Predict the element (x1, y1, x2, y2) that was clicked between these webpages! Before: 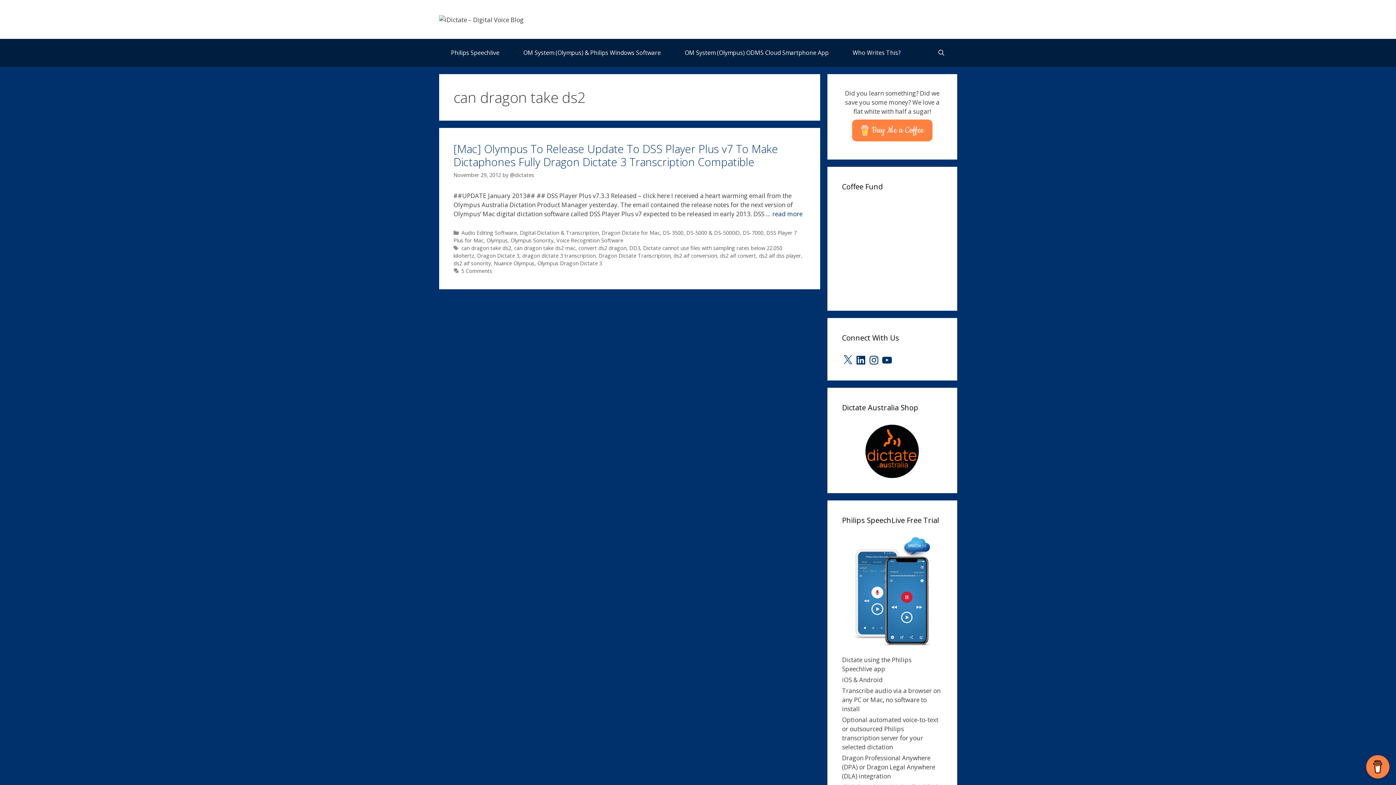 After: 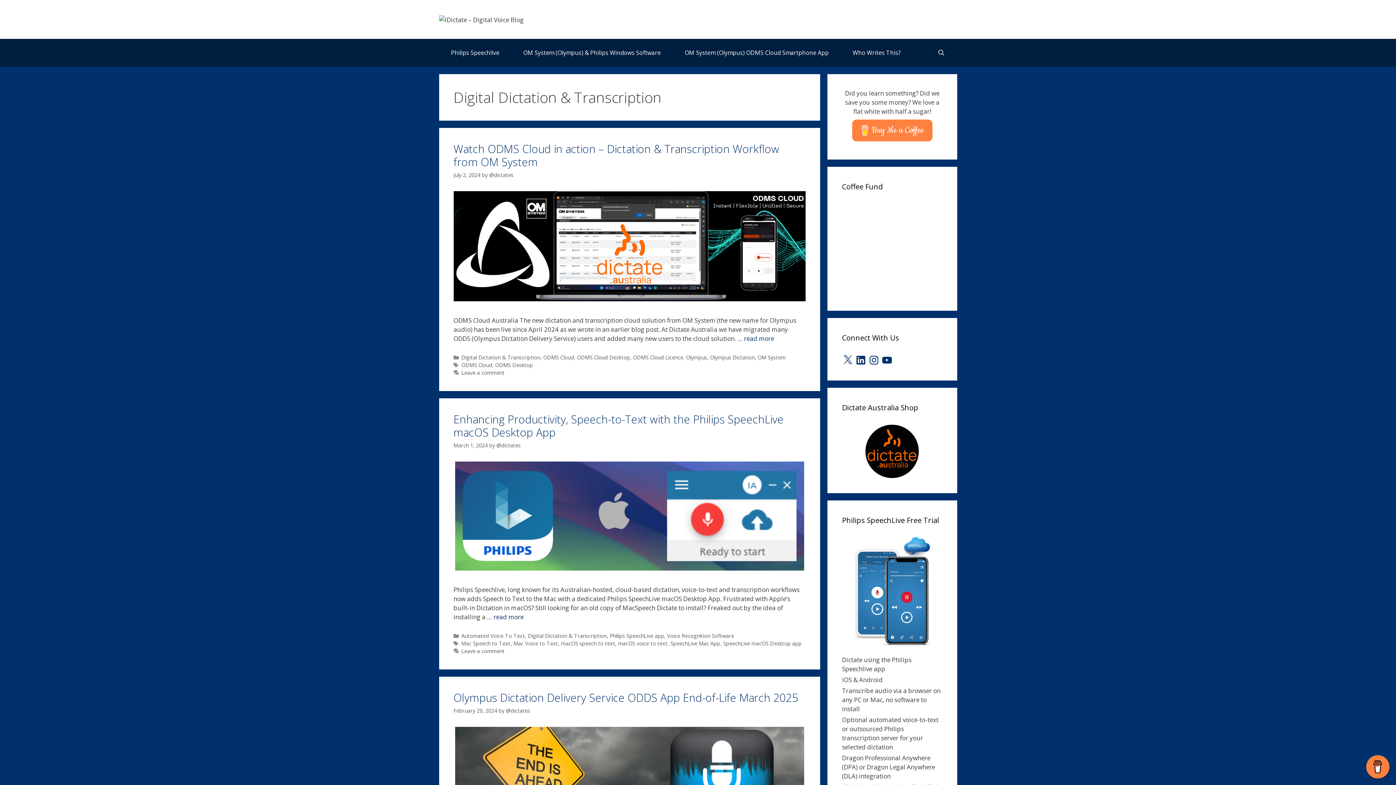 Action: label: Digital Dictation & Transcription bbox: (520, 229, 598, 236)